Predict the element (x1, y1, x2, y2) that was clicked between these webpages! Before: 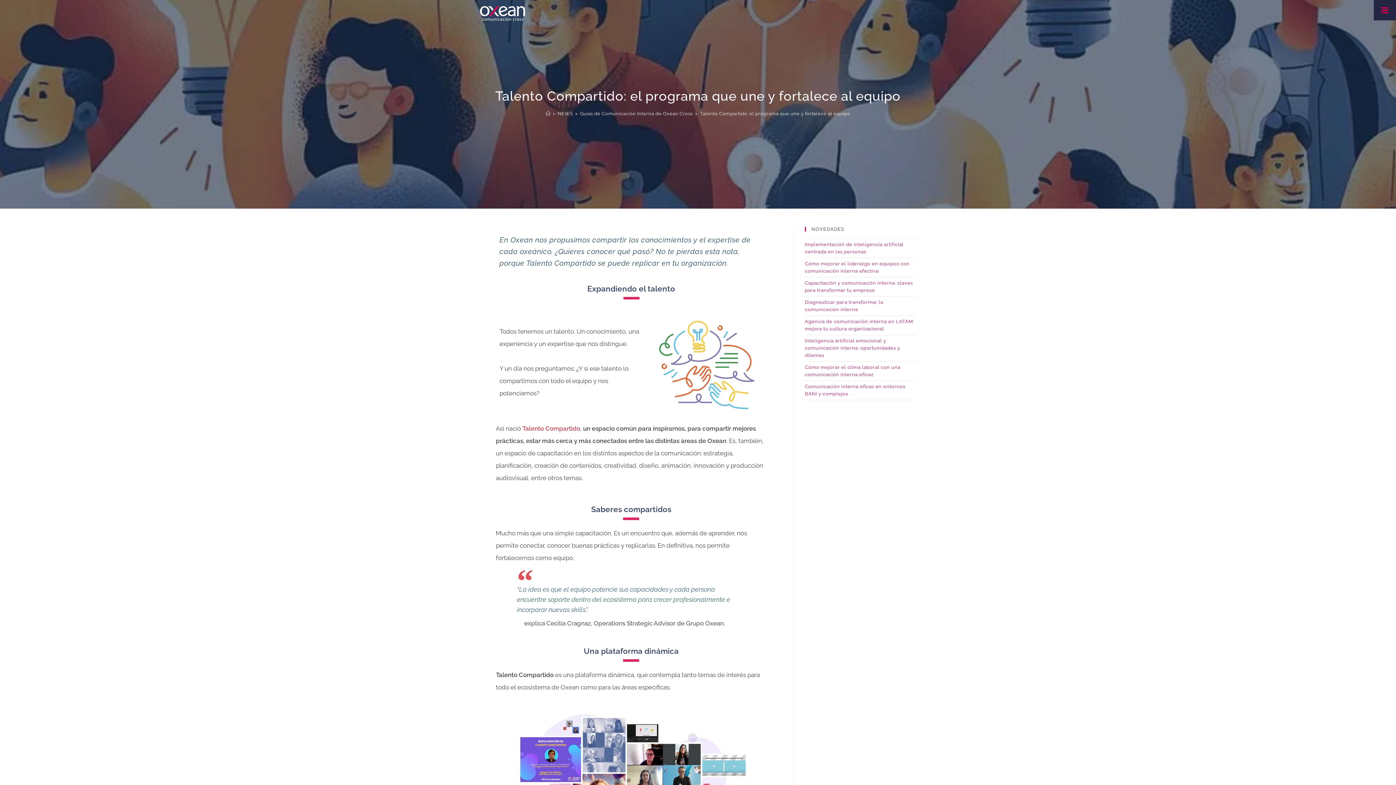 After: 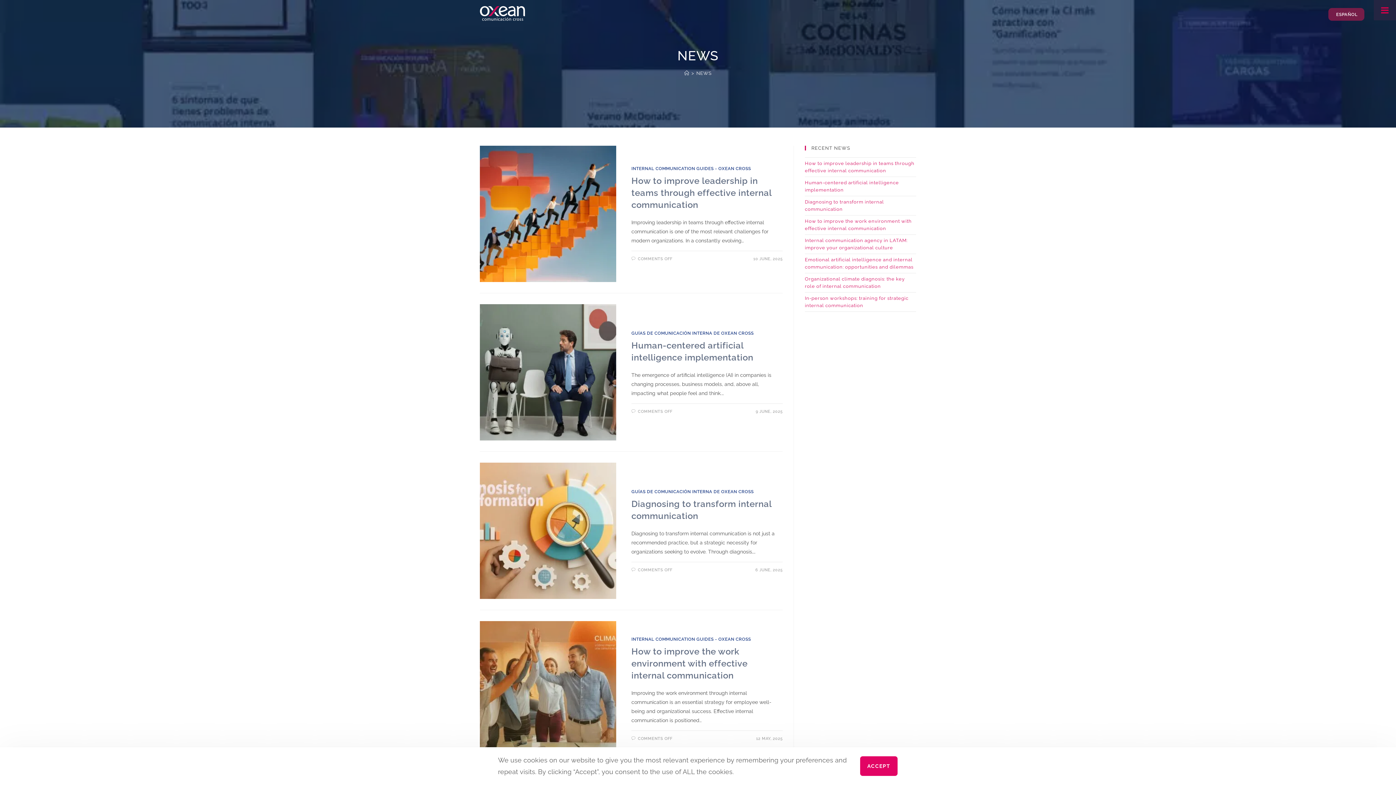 Action: label: NEWS bbox: (557, 110, 573, 116)